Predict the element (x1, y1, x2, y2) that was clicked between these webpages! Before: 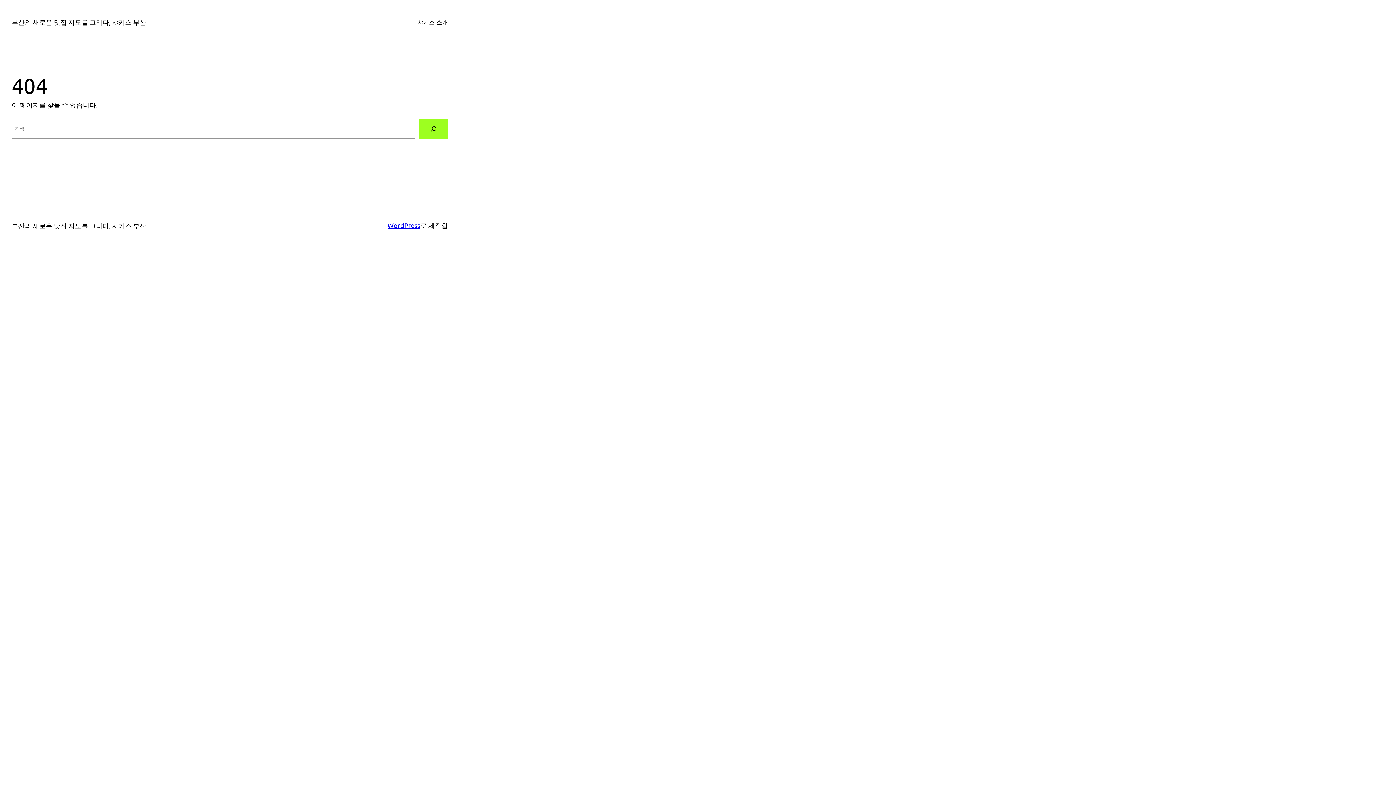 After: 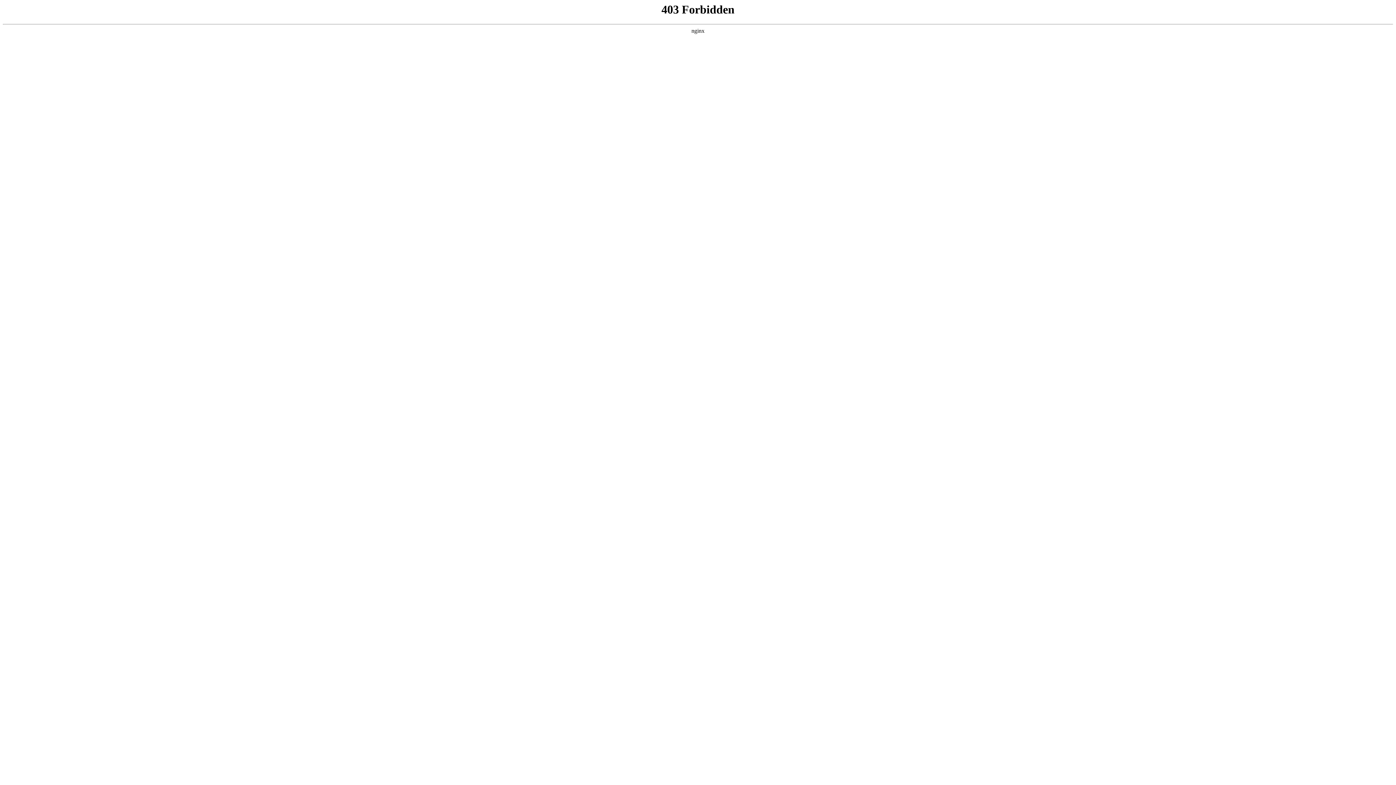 Action: bbox: (387, 221, 420, 229) label: WordPress